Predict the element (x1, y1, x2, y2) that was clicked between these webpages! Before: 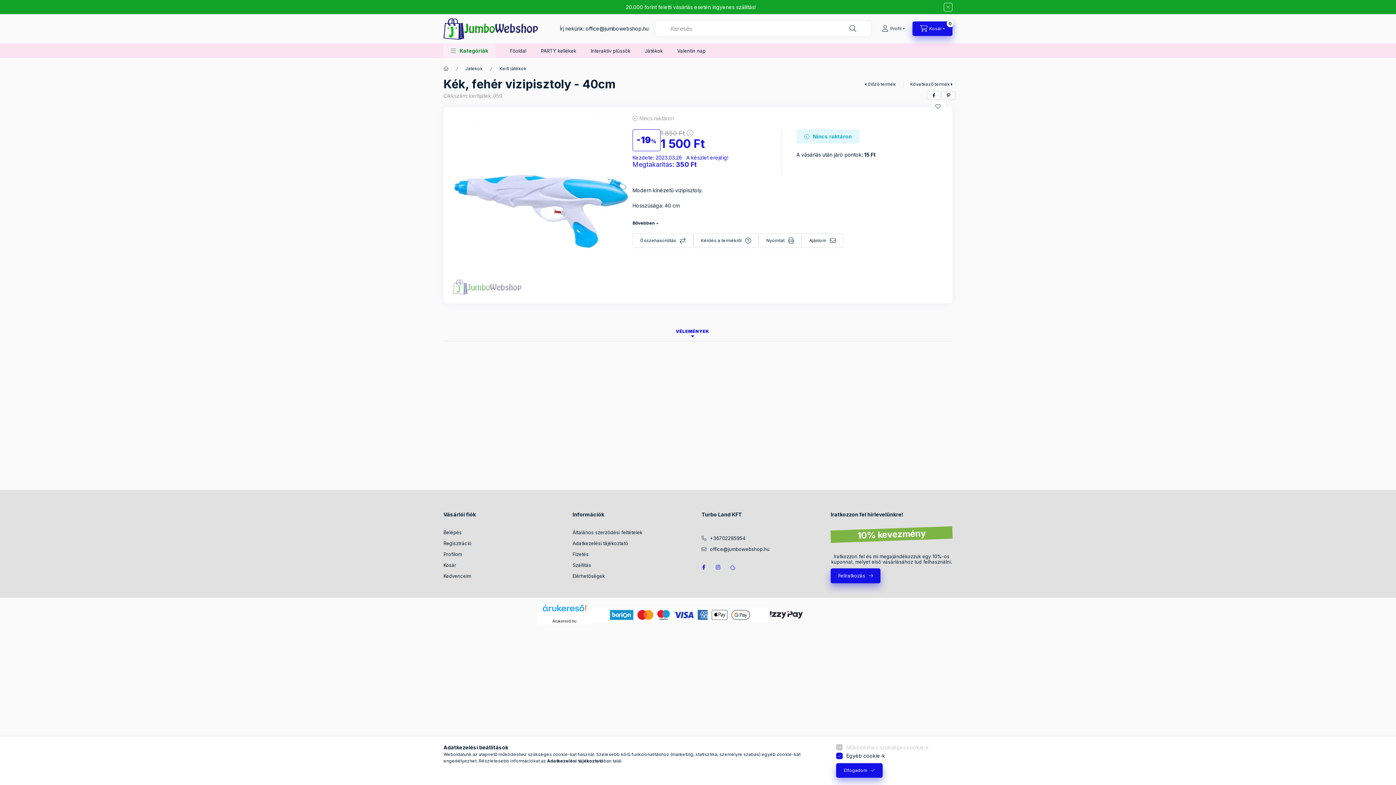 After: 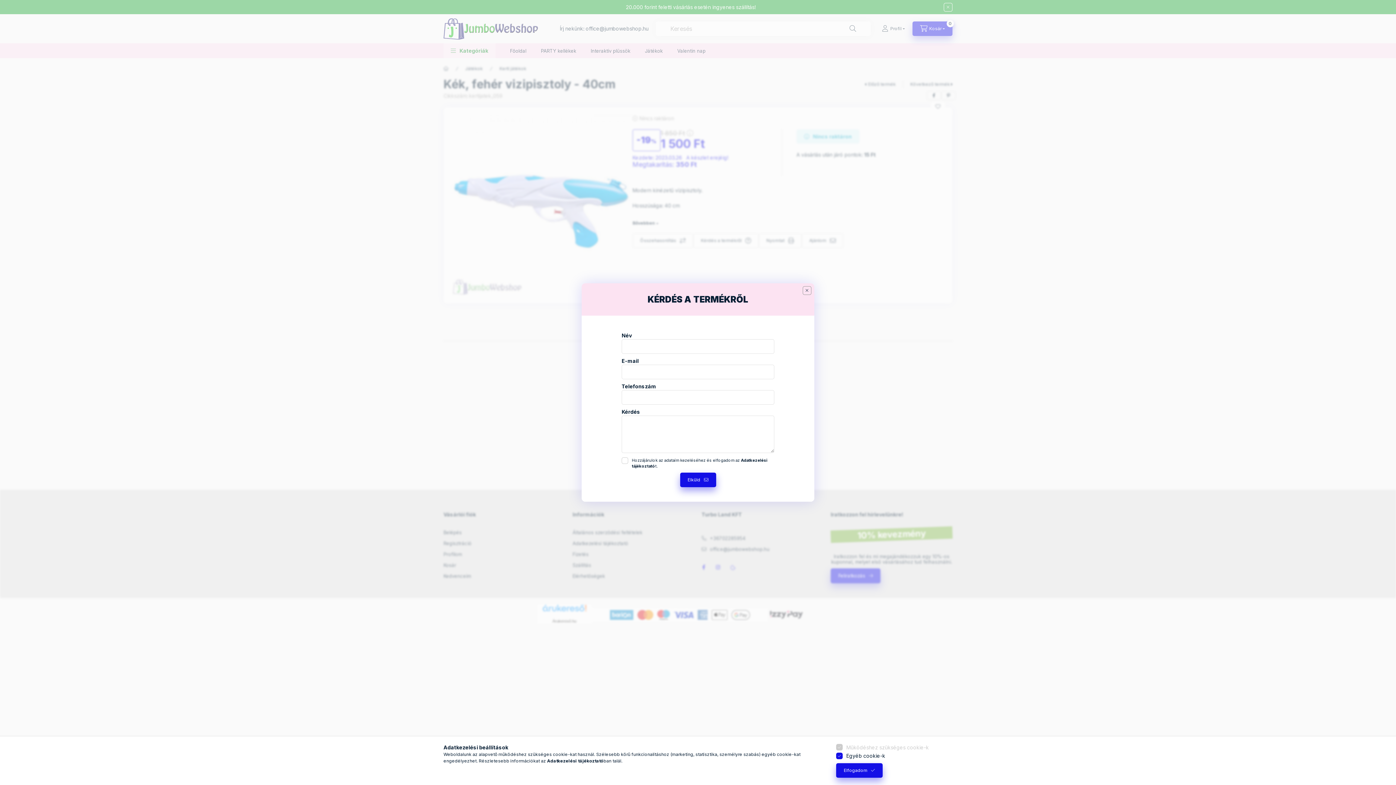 Action: label: Kérdés a termékről bbox: (693, 233, 758, 248)